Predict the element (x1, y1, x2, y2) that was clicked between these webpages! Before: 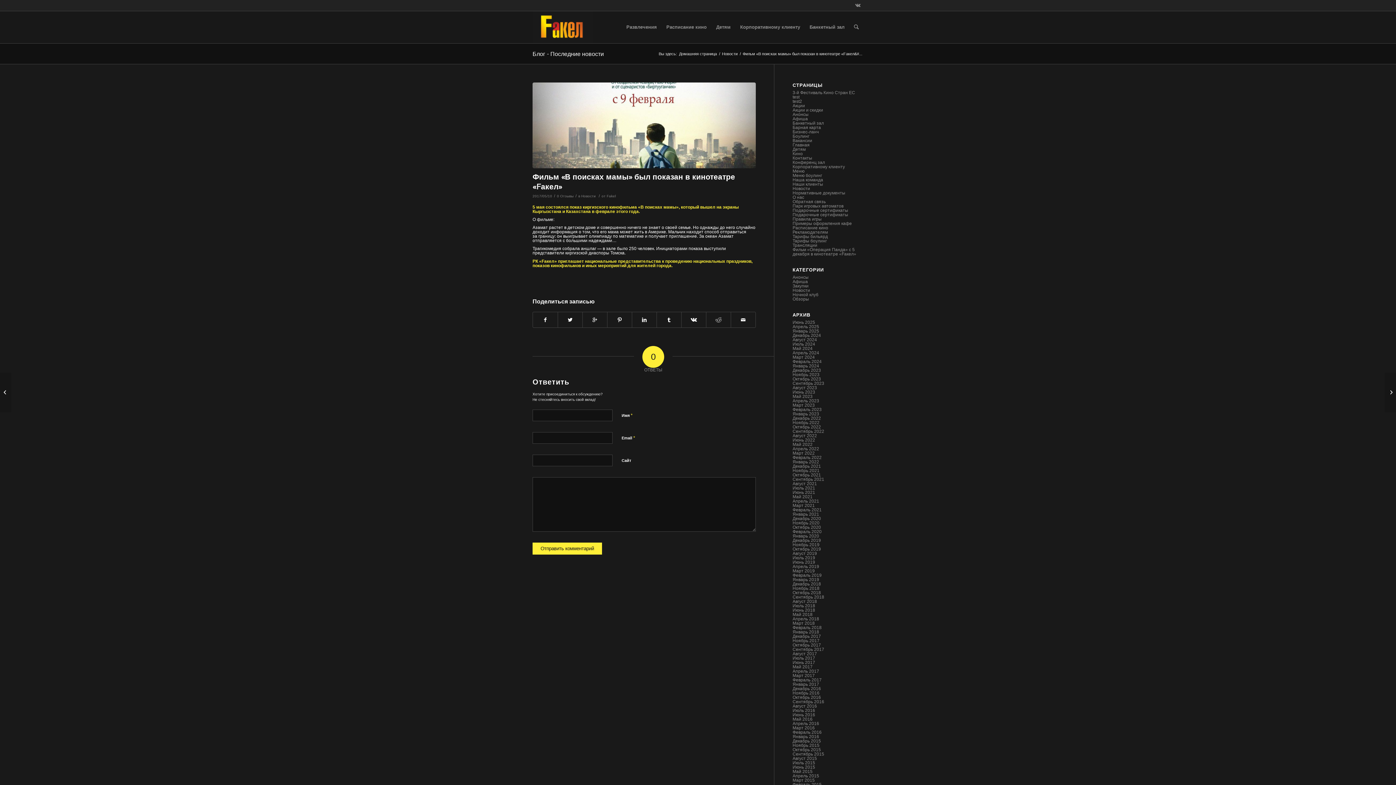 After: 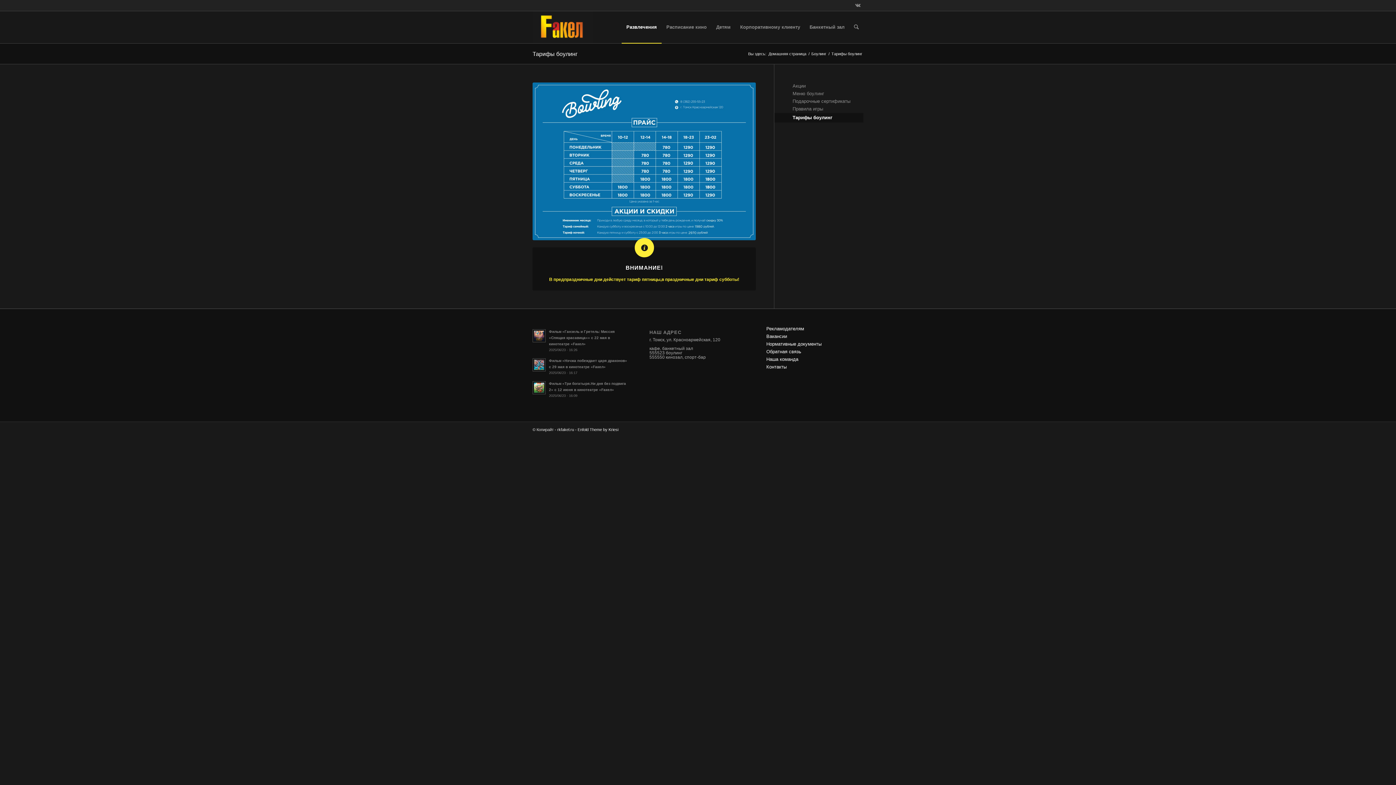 Action: label: Тарифы боулинг bbox: (792, 238, 827, 243)